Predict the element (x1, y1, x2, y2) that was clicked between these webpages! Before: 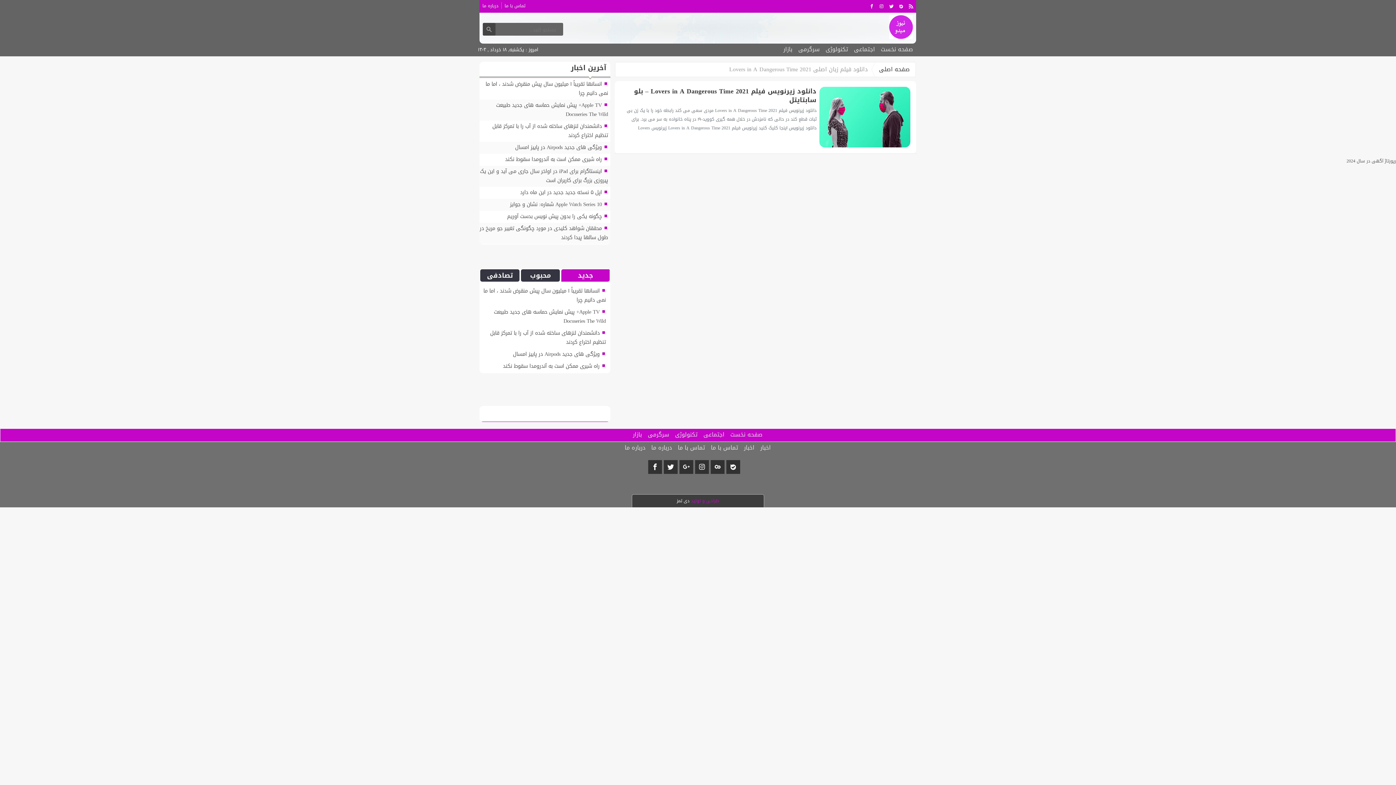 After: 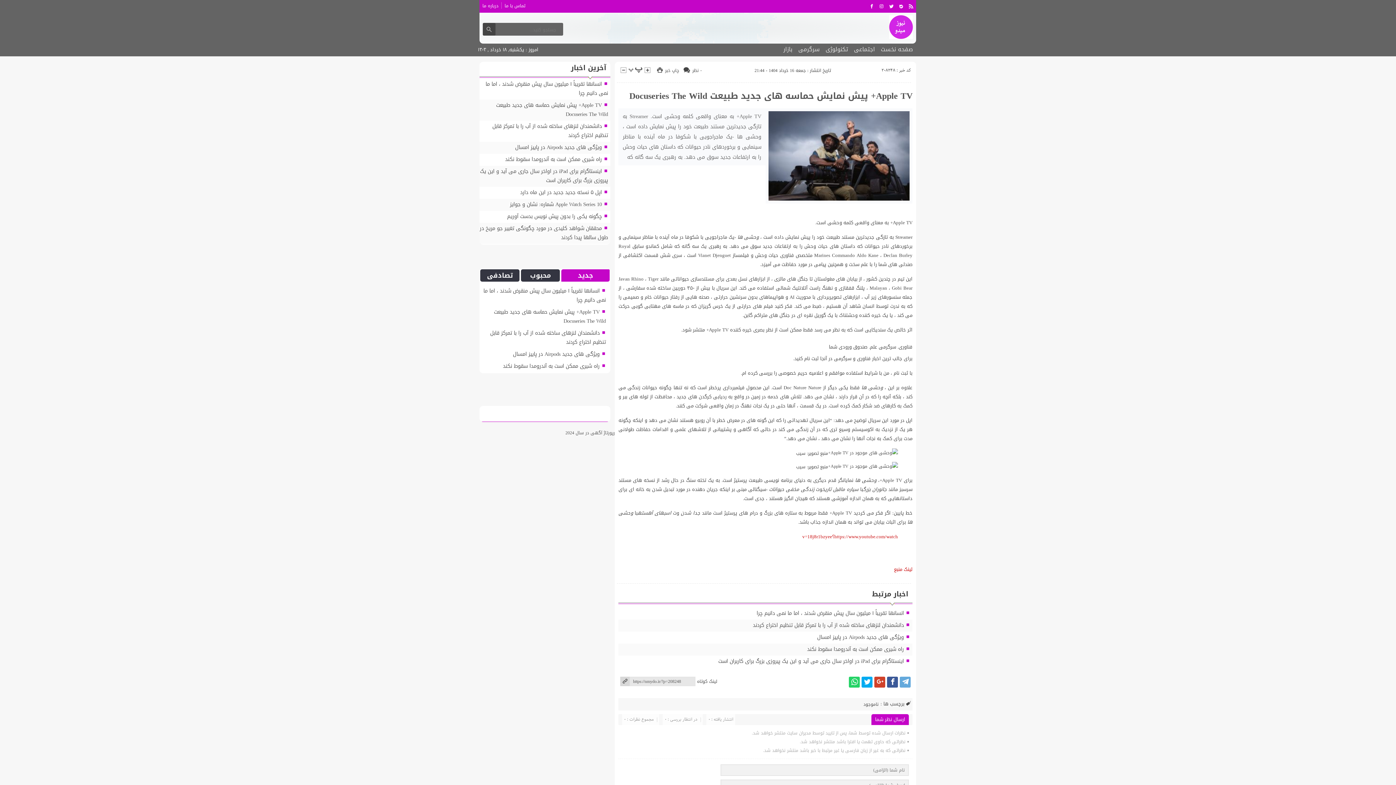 Action: label: Apple TV+ پیش نمایش حماسه های جدید طبیعت Docuseries The Wild bbox: (493, 307, 605, 326)